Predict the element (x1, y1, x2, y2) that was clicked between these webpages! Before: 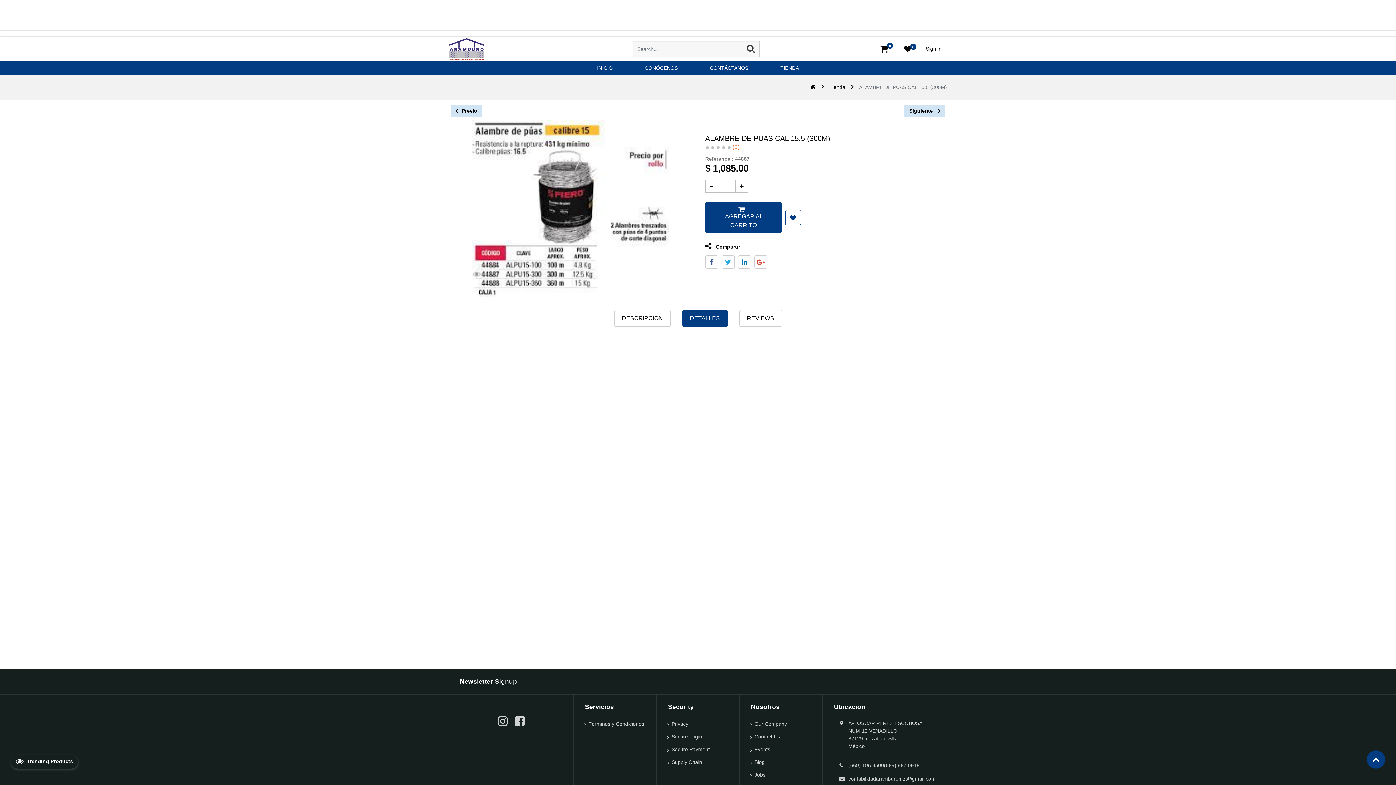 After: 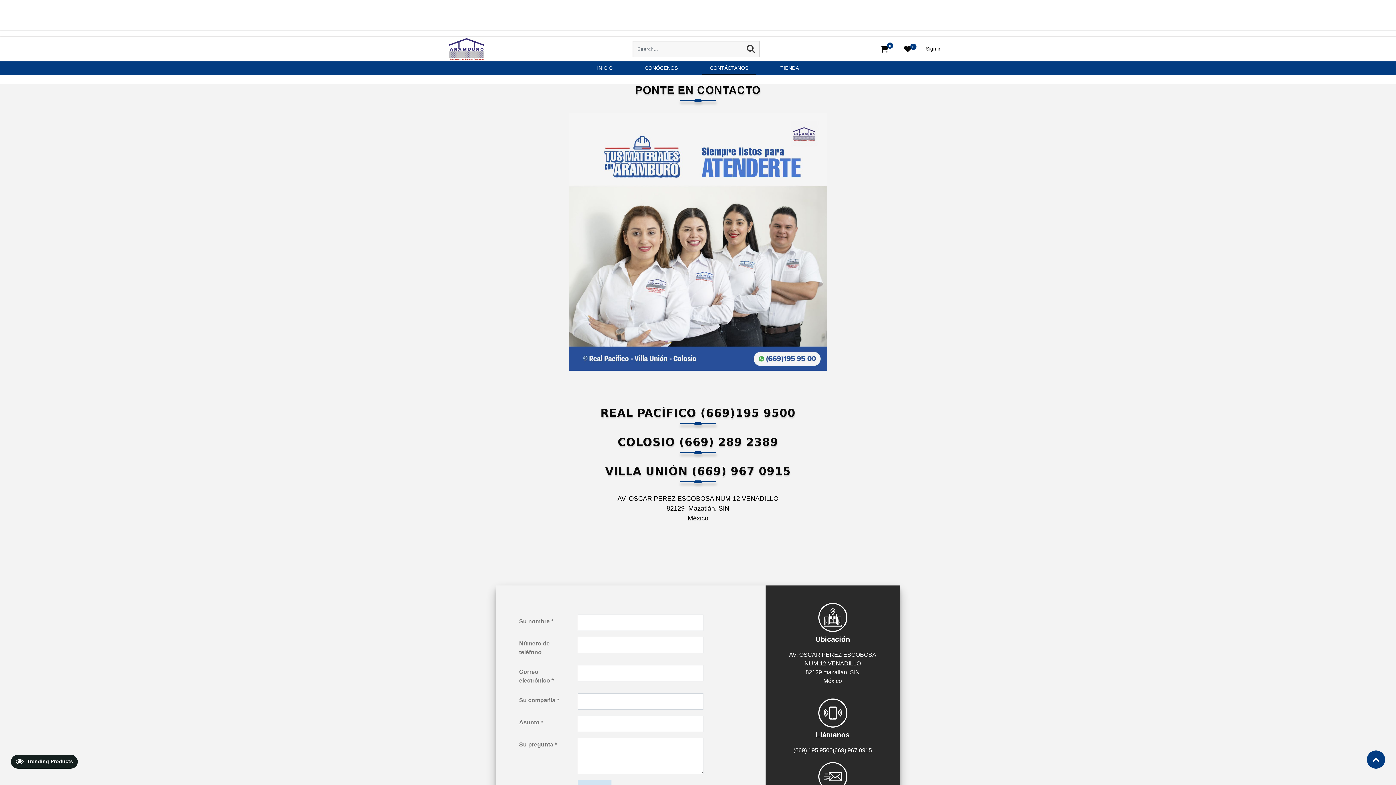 Action: bbox: (701, 61, 757, 74) label: CONTÁCTANOS